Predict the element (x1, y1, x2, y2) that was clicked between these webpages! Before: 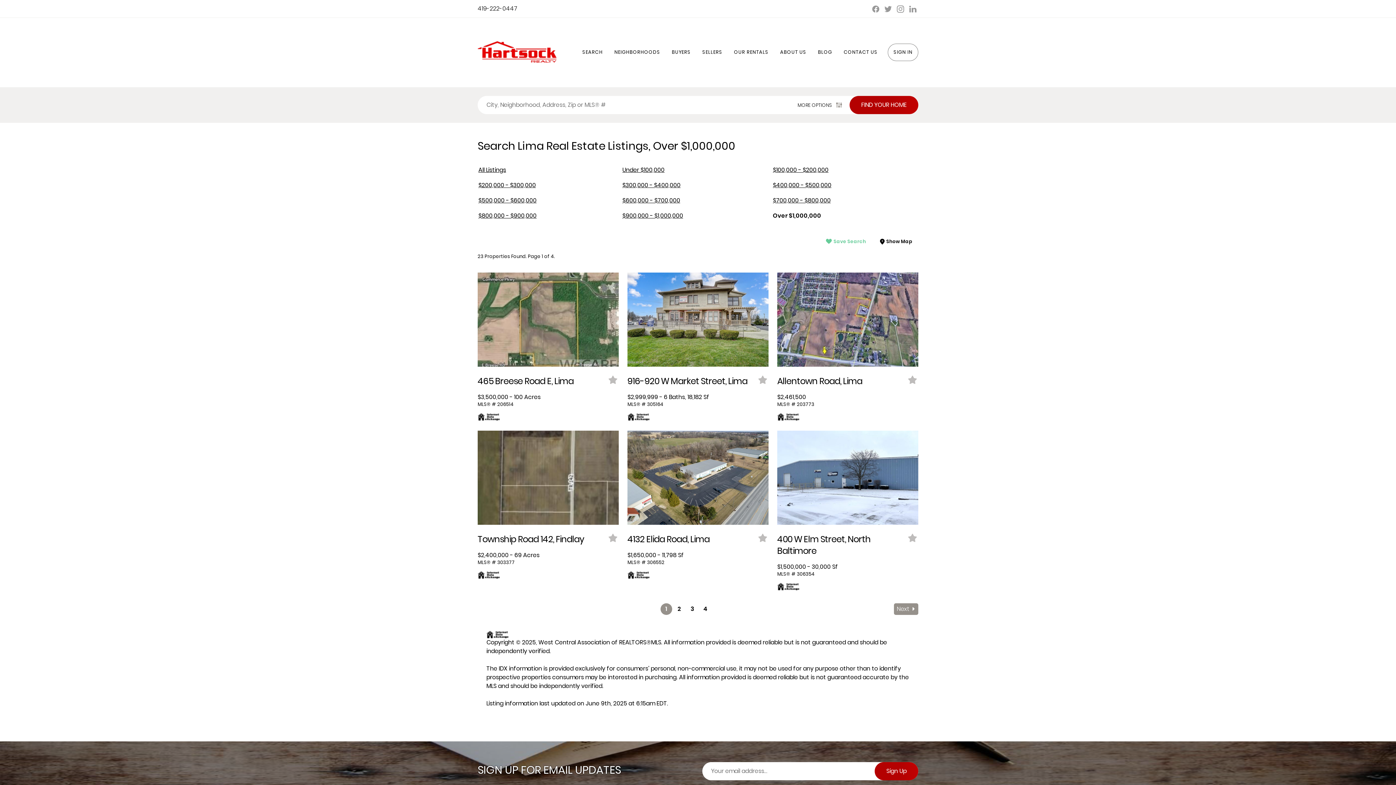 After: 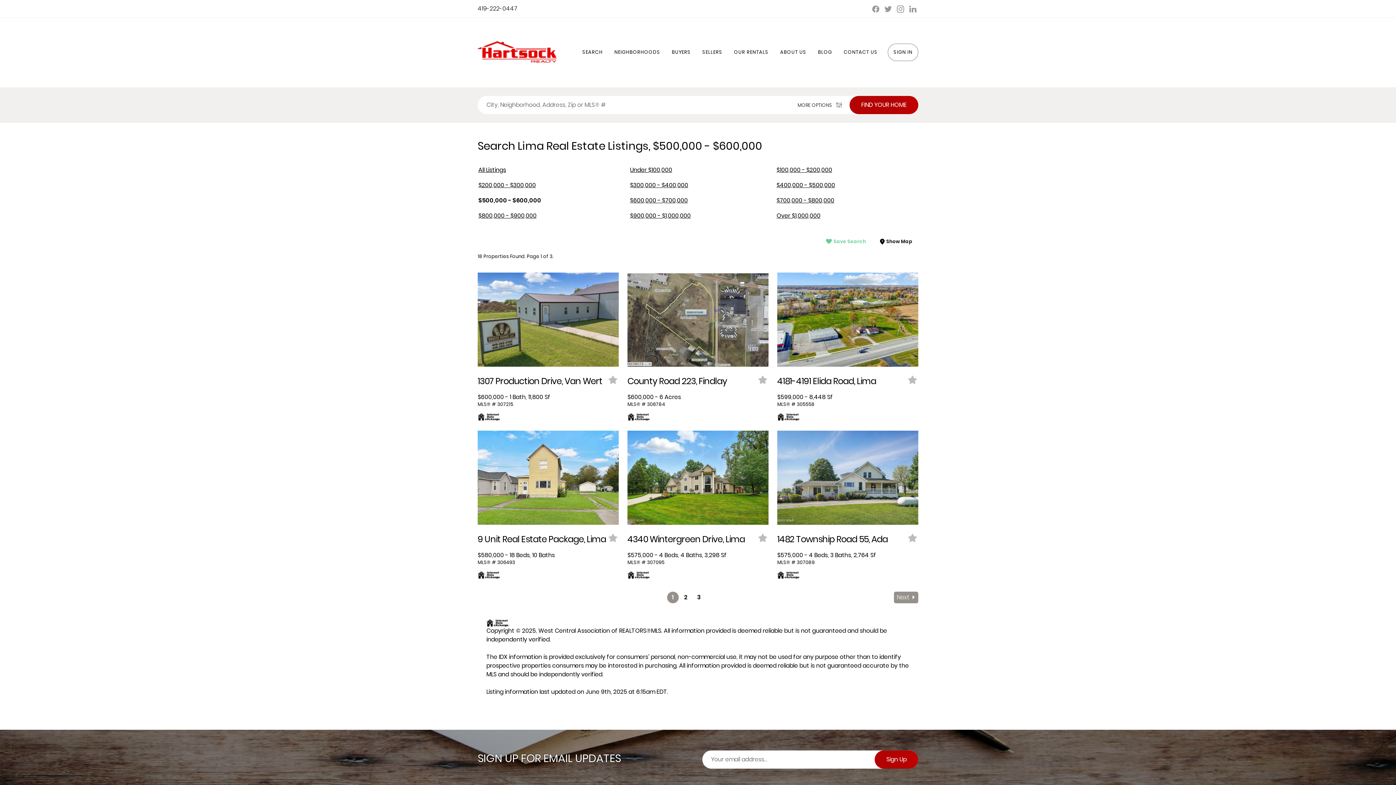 Action: label: $500,000 - $600,000 bbox: (478, 196, 536, 204)